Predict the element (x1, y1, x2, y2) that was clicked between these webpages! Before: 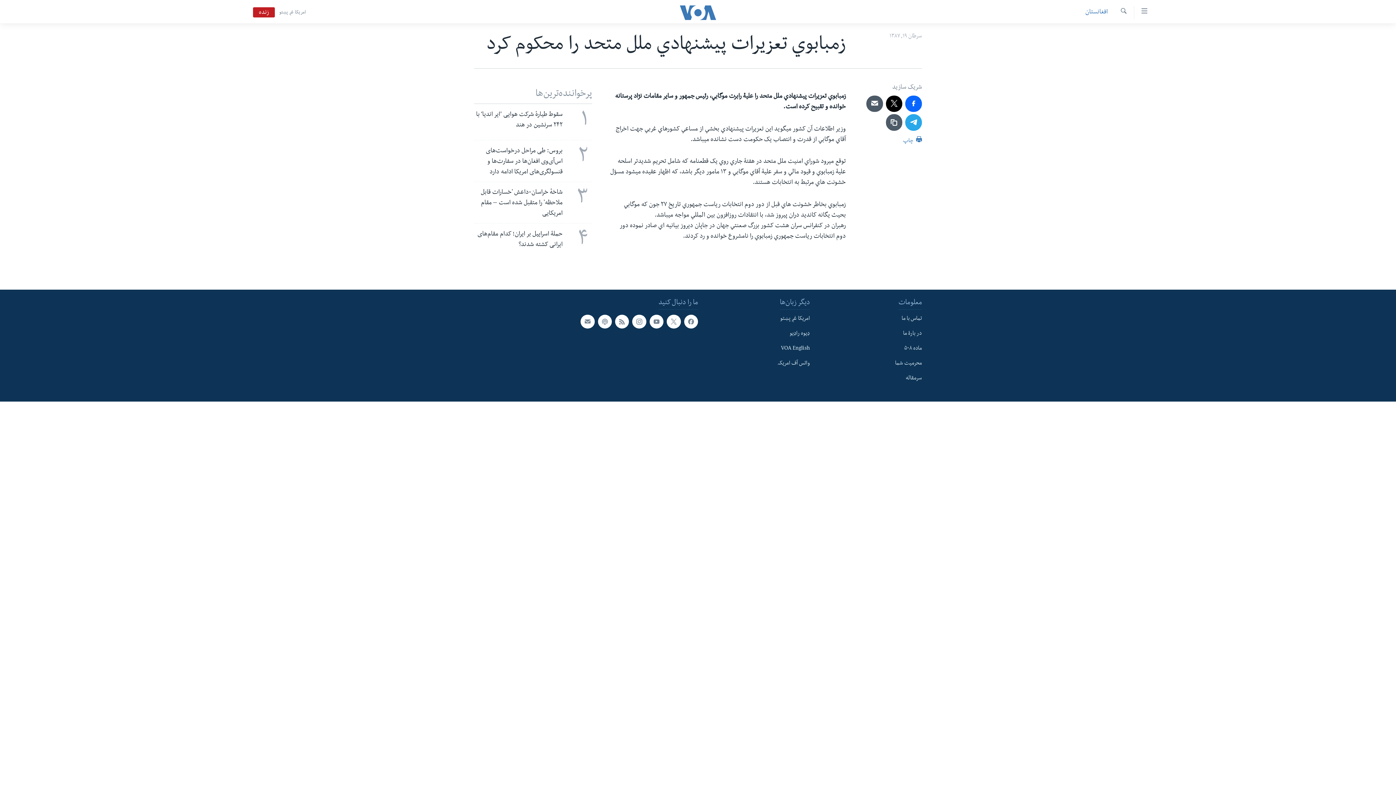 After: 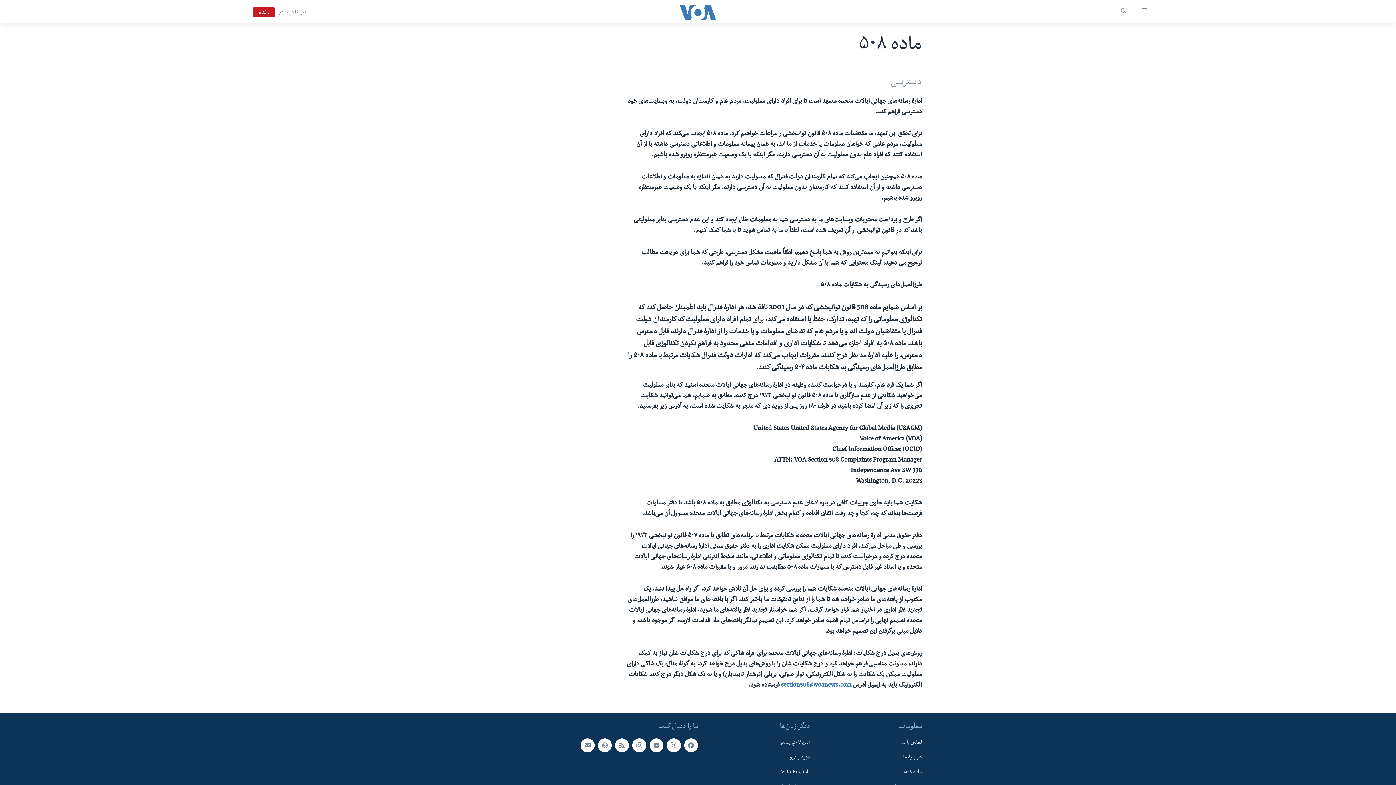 Action: bbox: (814, 344, 922, 353) label: ماده ۵۰۸